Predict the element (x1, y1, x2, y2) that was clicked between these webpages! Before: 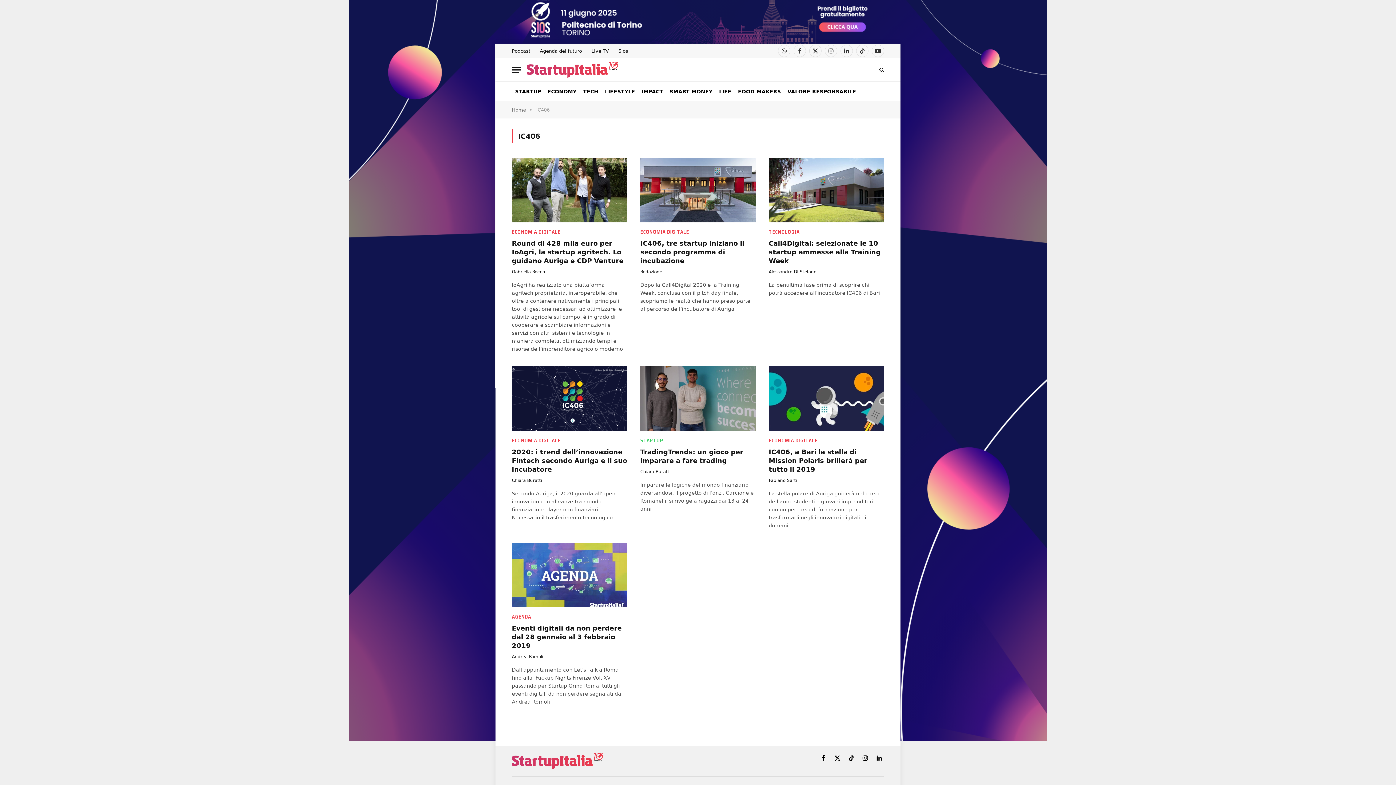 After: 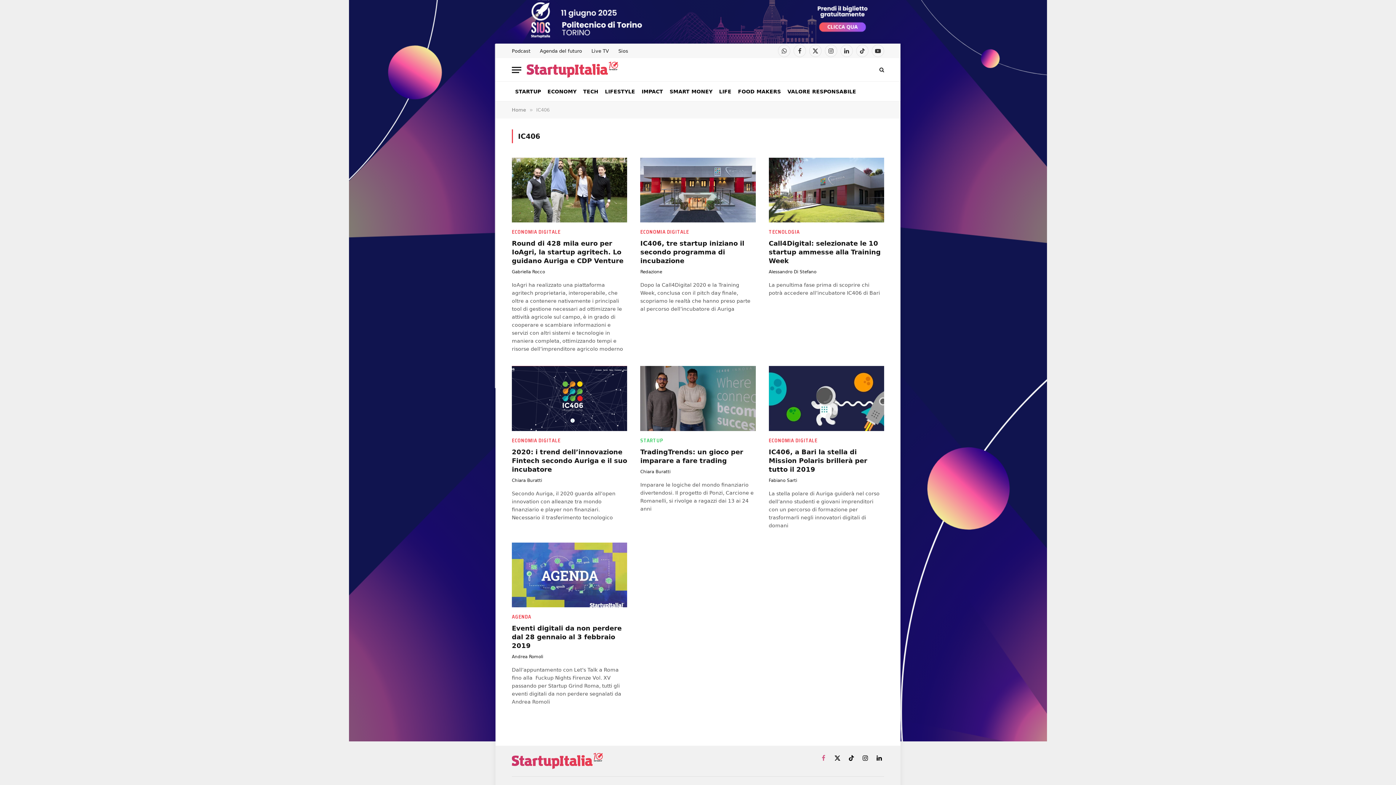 Action: bbox: (818, 753, 828, 763) label: Facebook